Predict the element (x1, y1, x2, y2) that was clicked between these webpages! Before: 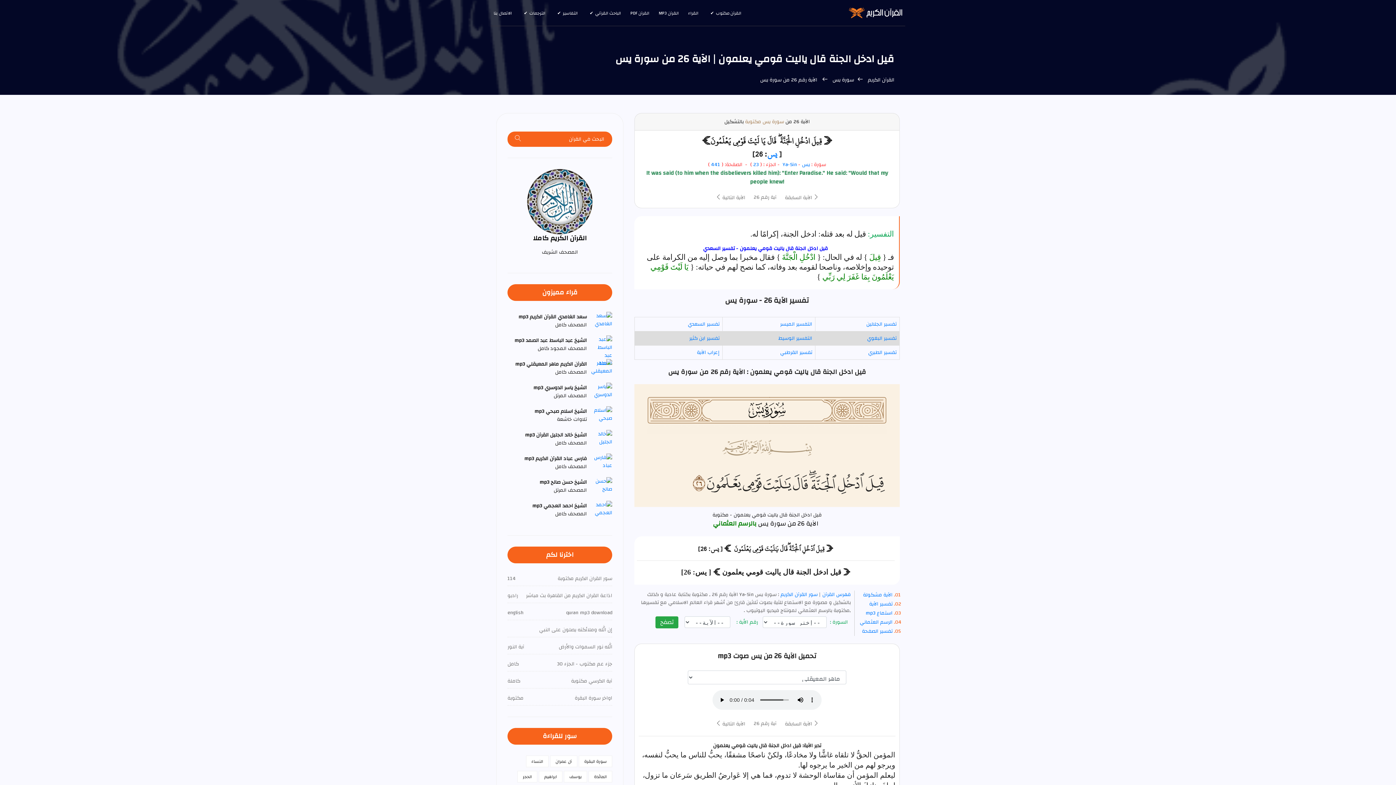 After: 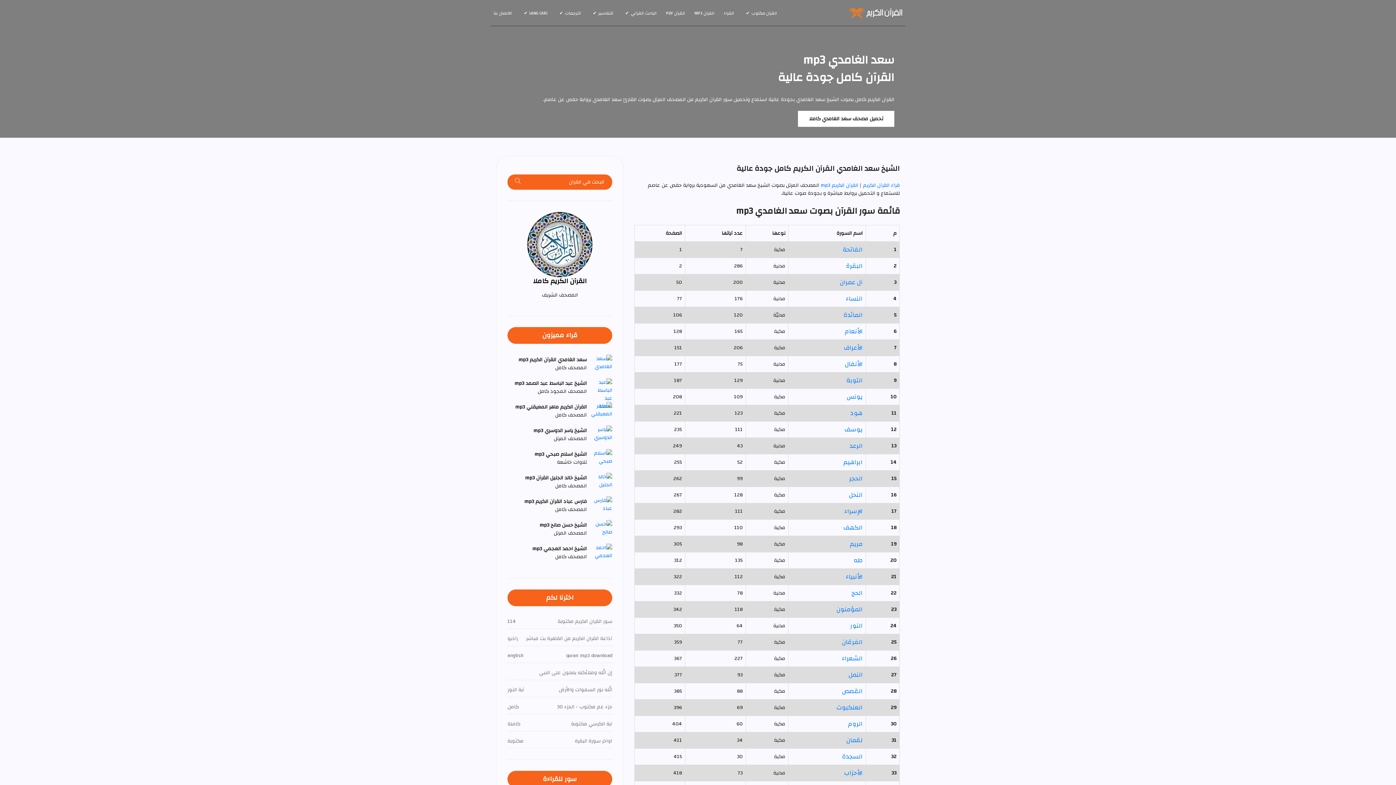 Action: bbox: (518, 312, 586, 320) label: سعد الغامدي القرآن الكريم mp3